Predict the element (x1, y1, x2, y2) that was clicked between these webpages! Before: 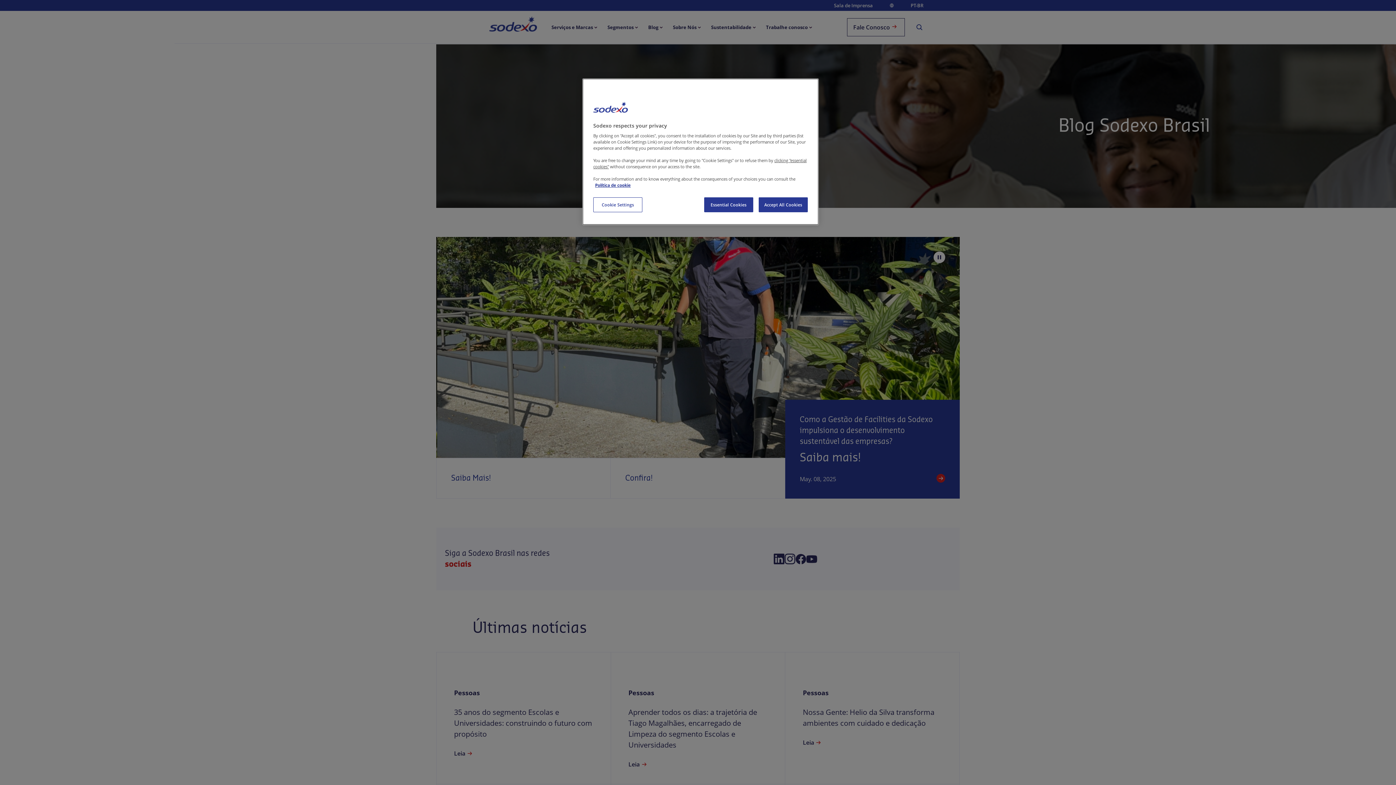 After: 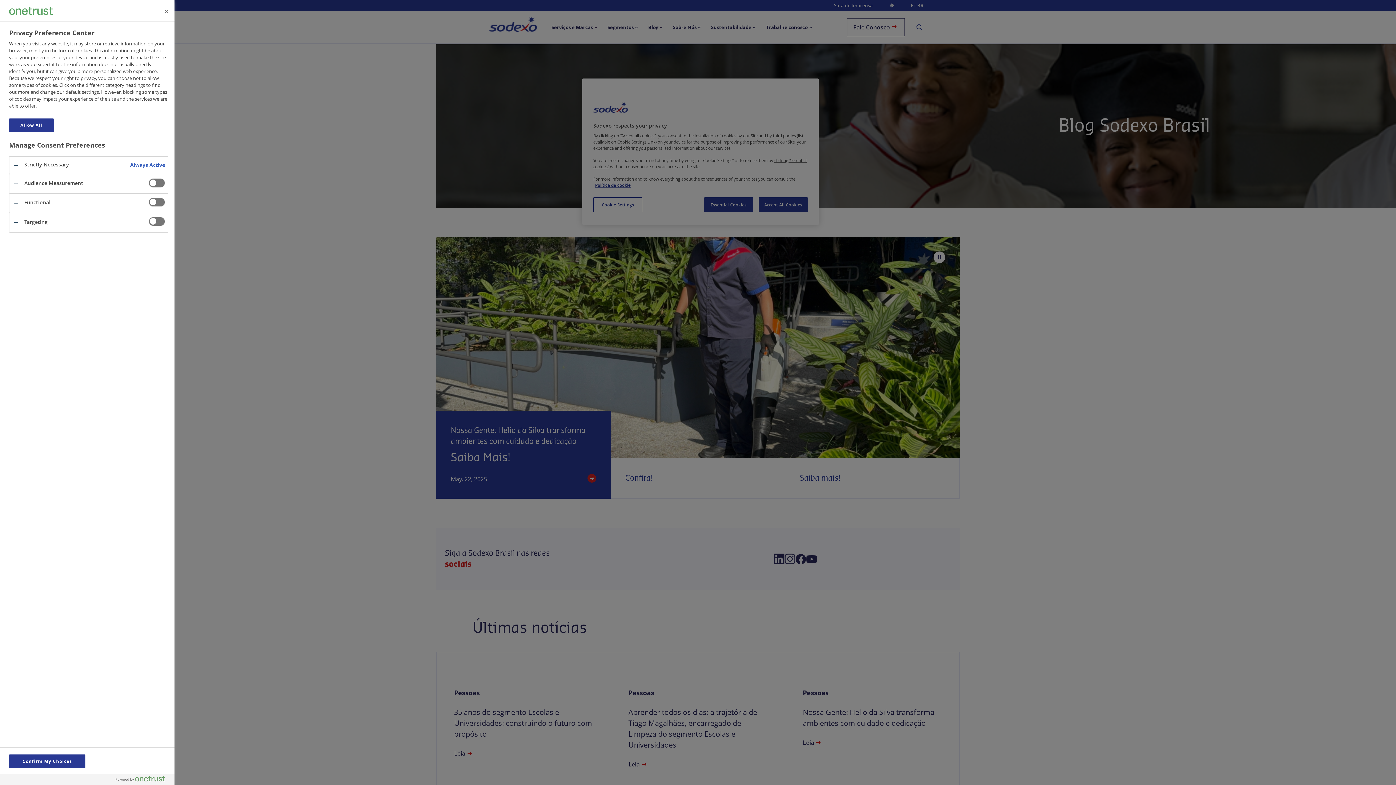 Action: bbox: (593, 197, 642, 212) label: Cookie Settings